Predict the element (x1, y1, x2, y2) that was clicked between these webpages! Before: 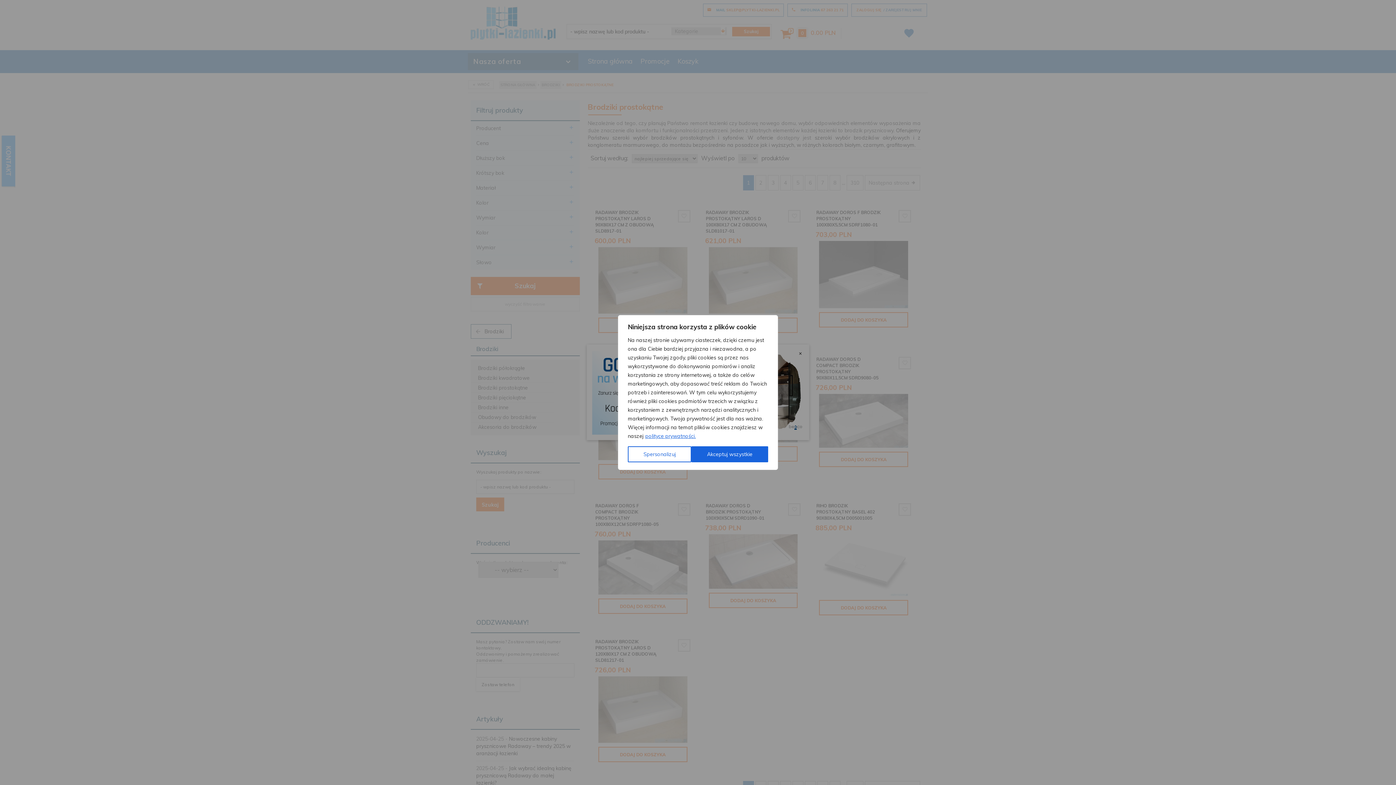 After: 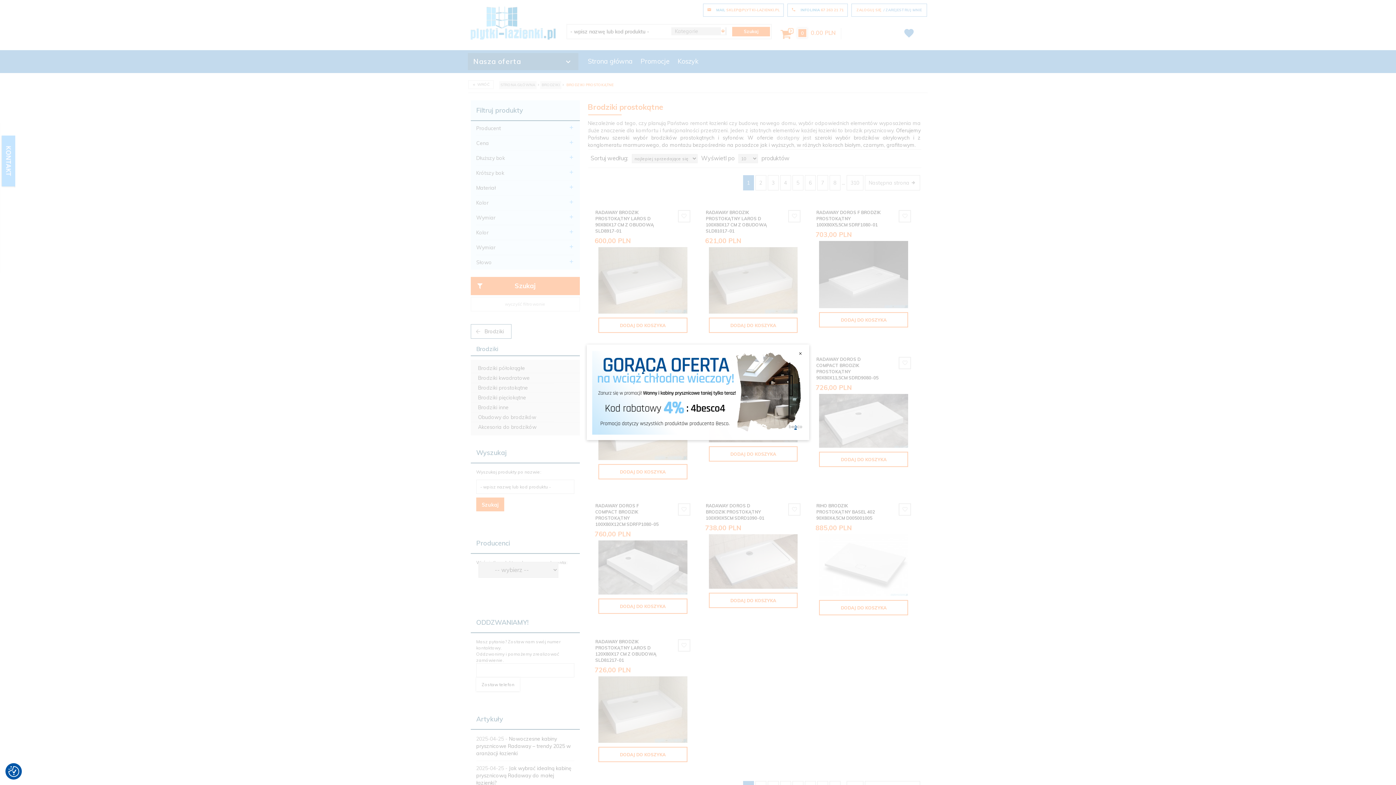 Action: label: Akceptuj wszystkie bbox: (691, 446, 768, 462)